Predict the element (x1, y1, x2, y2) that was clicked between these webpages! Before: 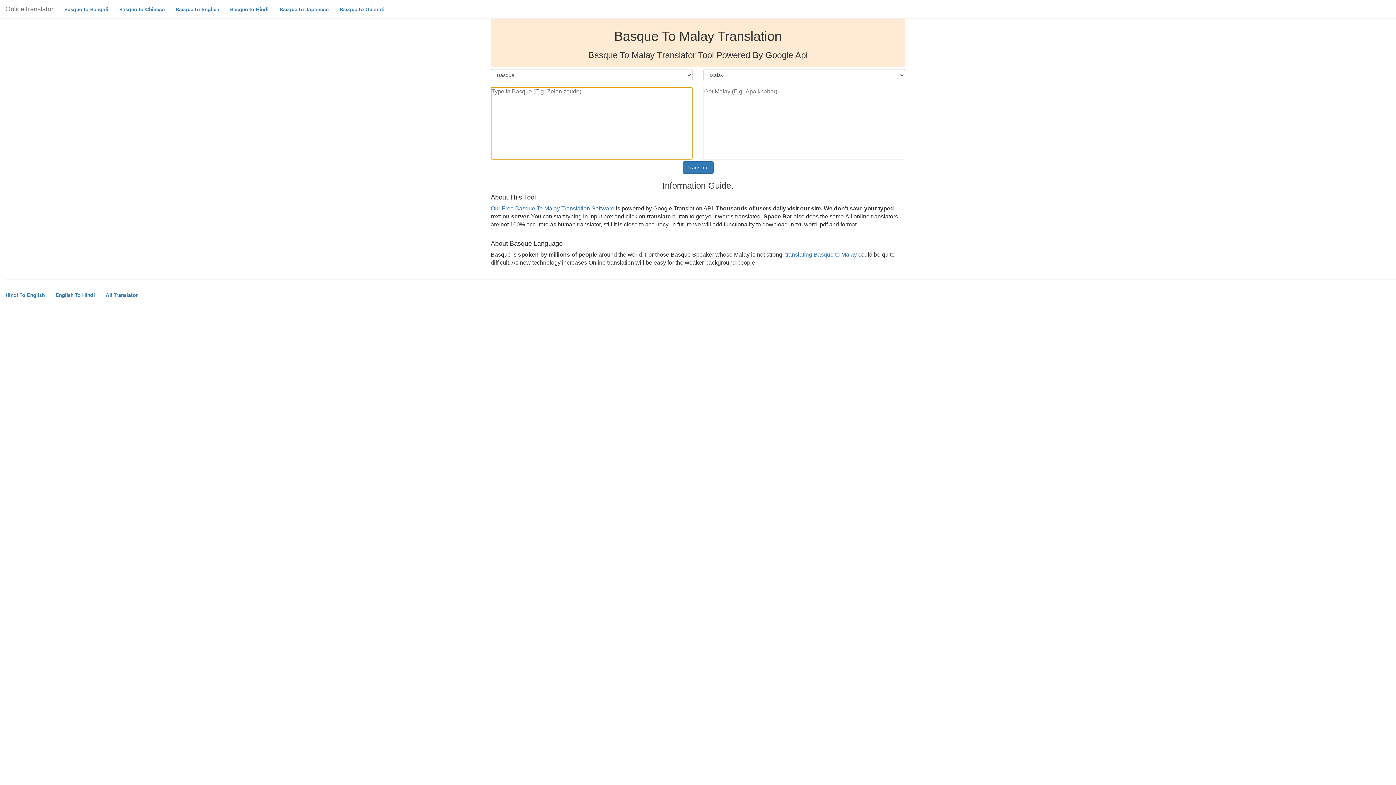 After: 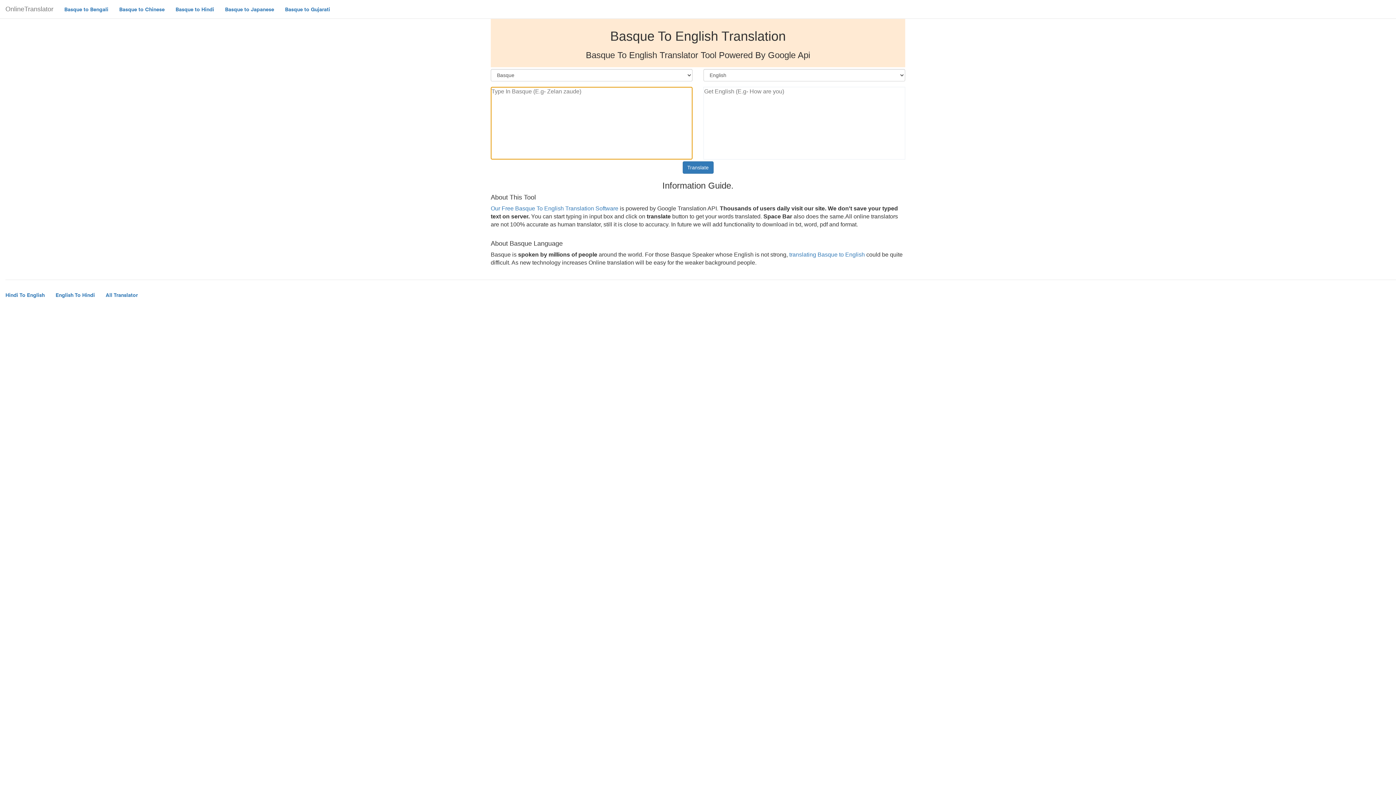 Action: bbox: (175, 5, 219, 12) label: Basque to English